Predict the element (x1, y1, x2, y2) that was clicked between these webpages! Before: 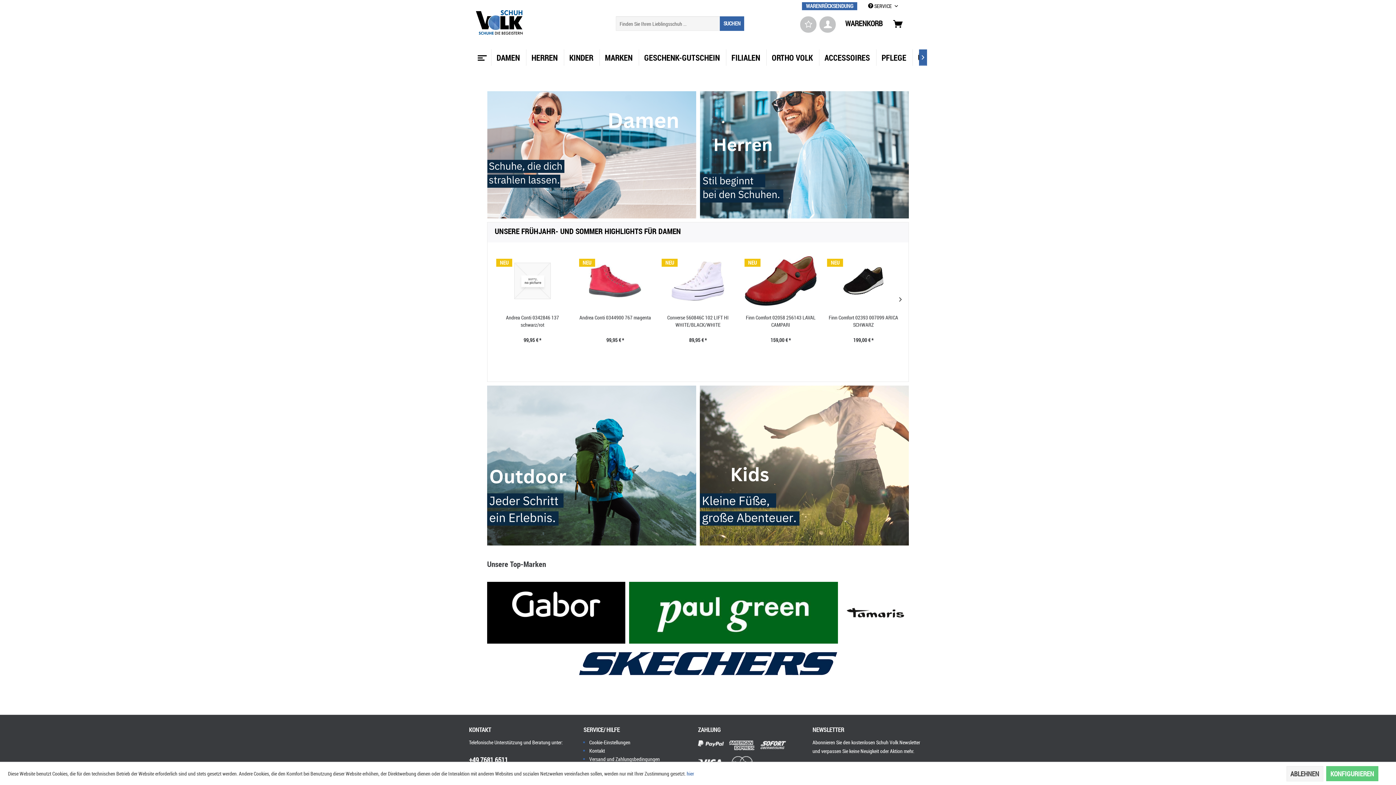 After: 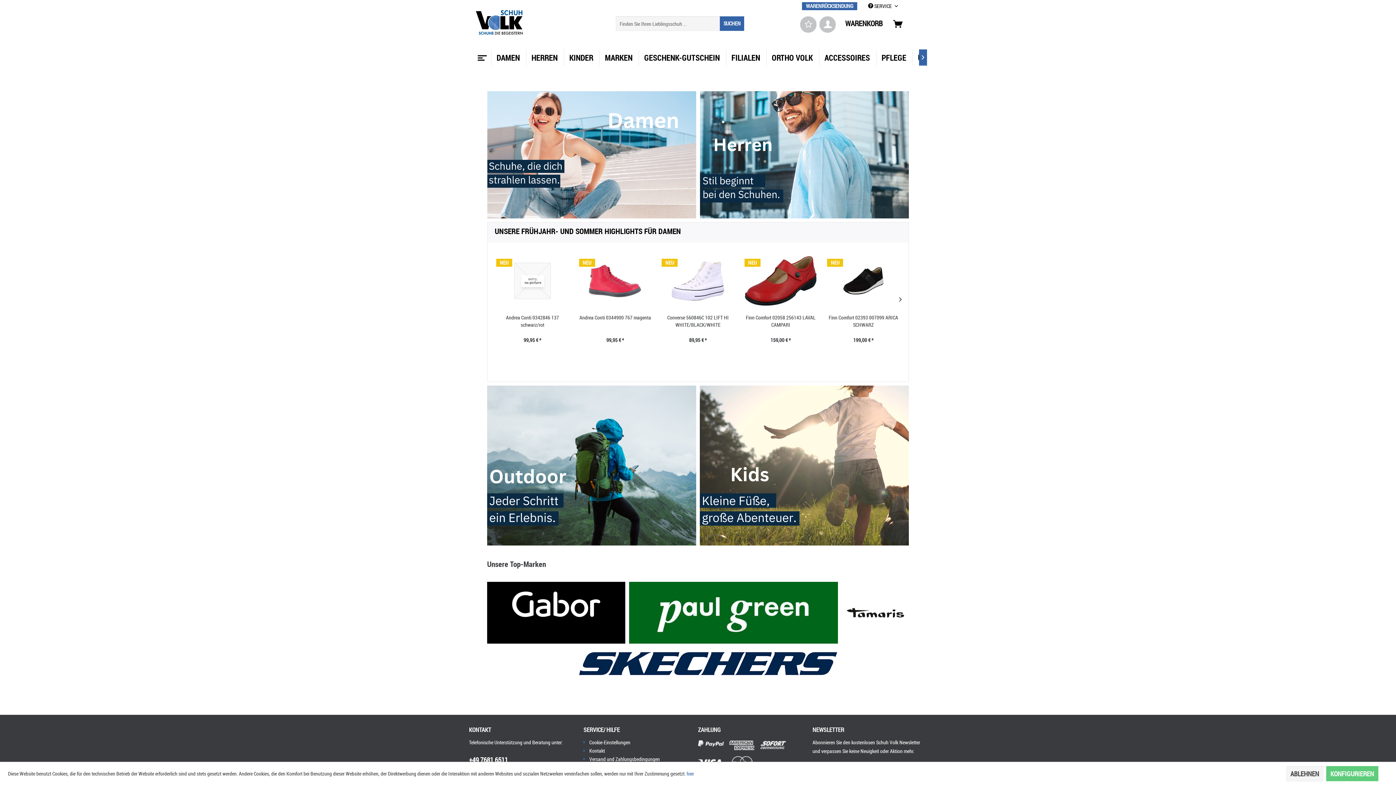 Action: label: +49 7681 6511 bbox: (469, 755, 508, 765)